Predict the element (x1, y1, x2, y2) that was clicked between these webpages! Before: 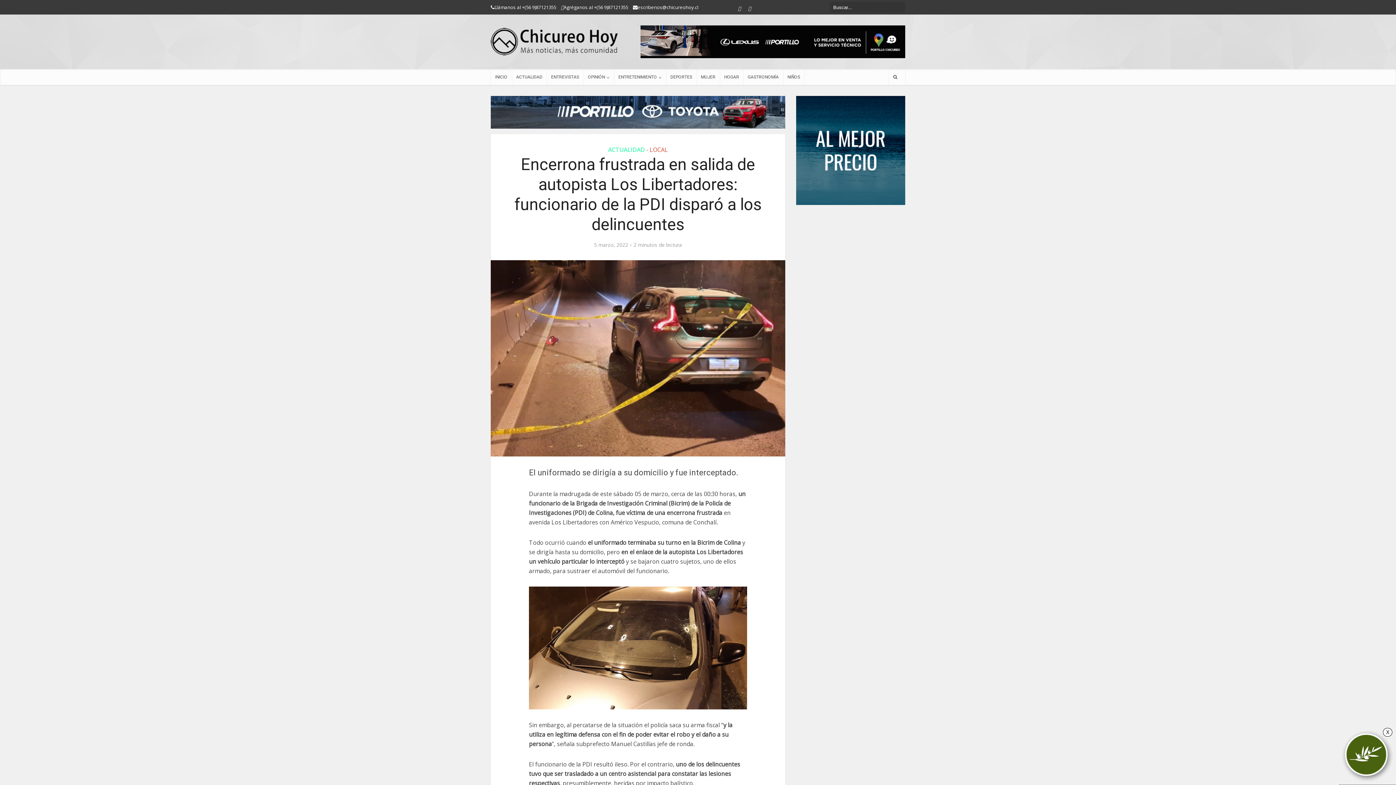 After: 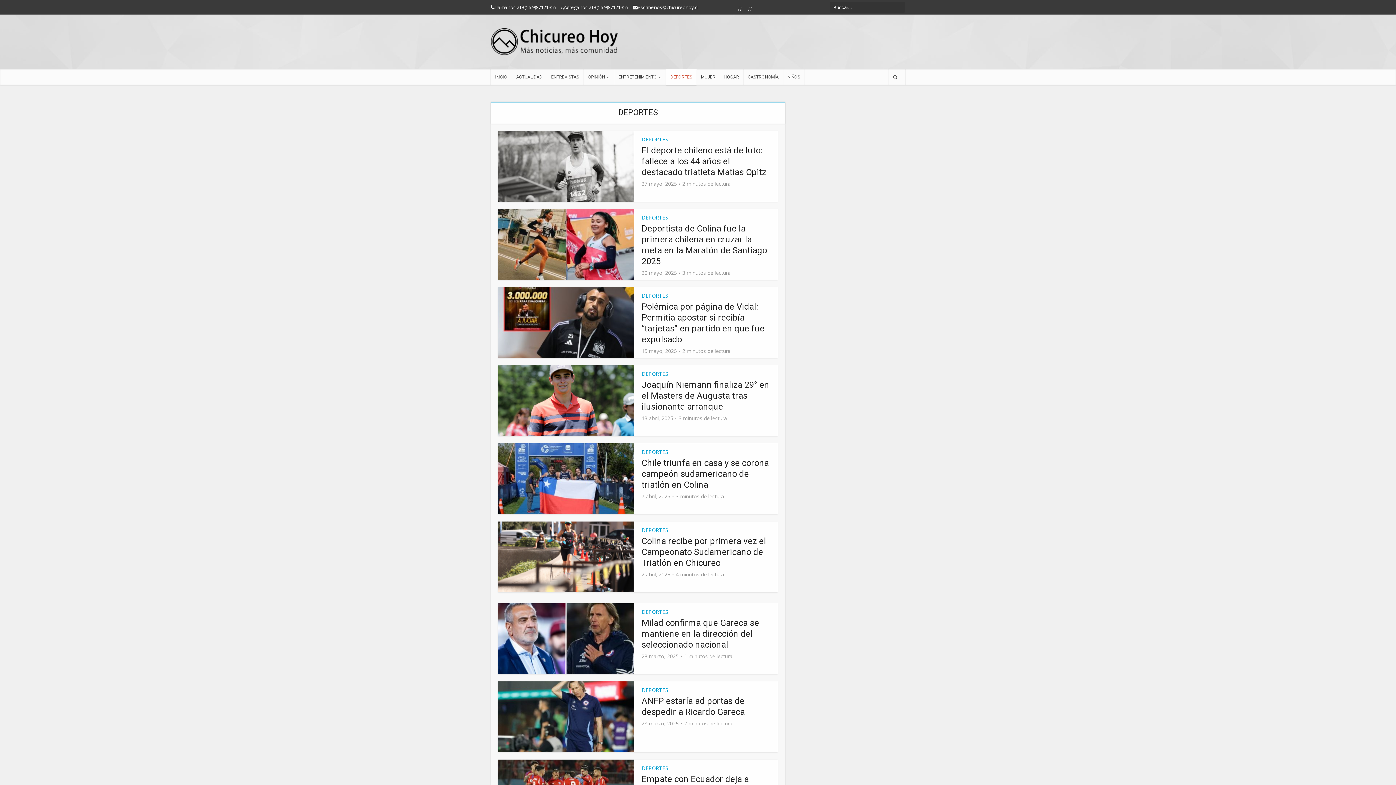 Action: label: DEPORTES bbox: (666, 69, 696, 85)